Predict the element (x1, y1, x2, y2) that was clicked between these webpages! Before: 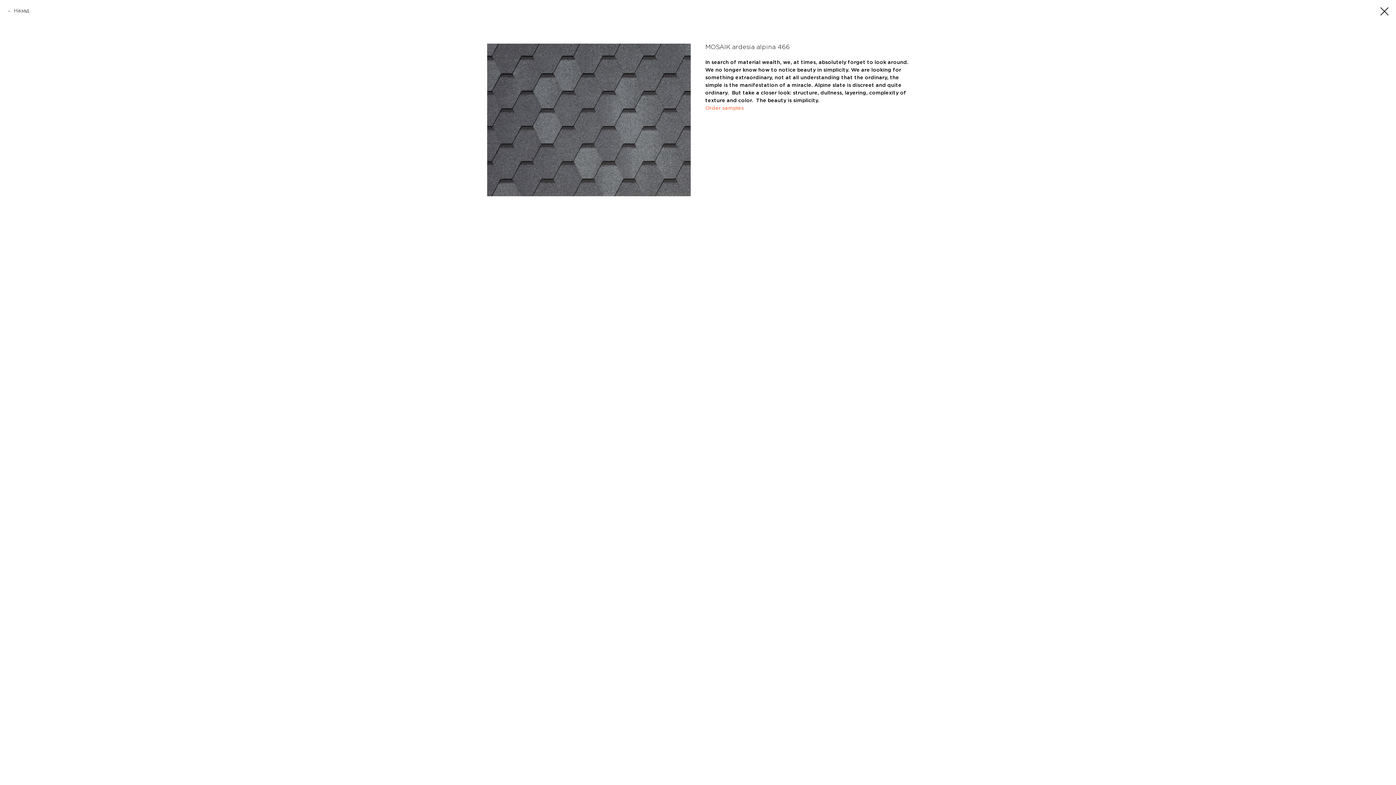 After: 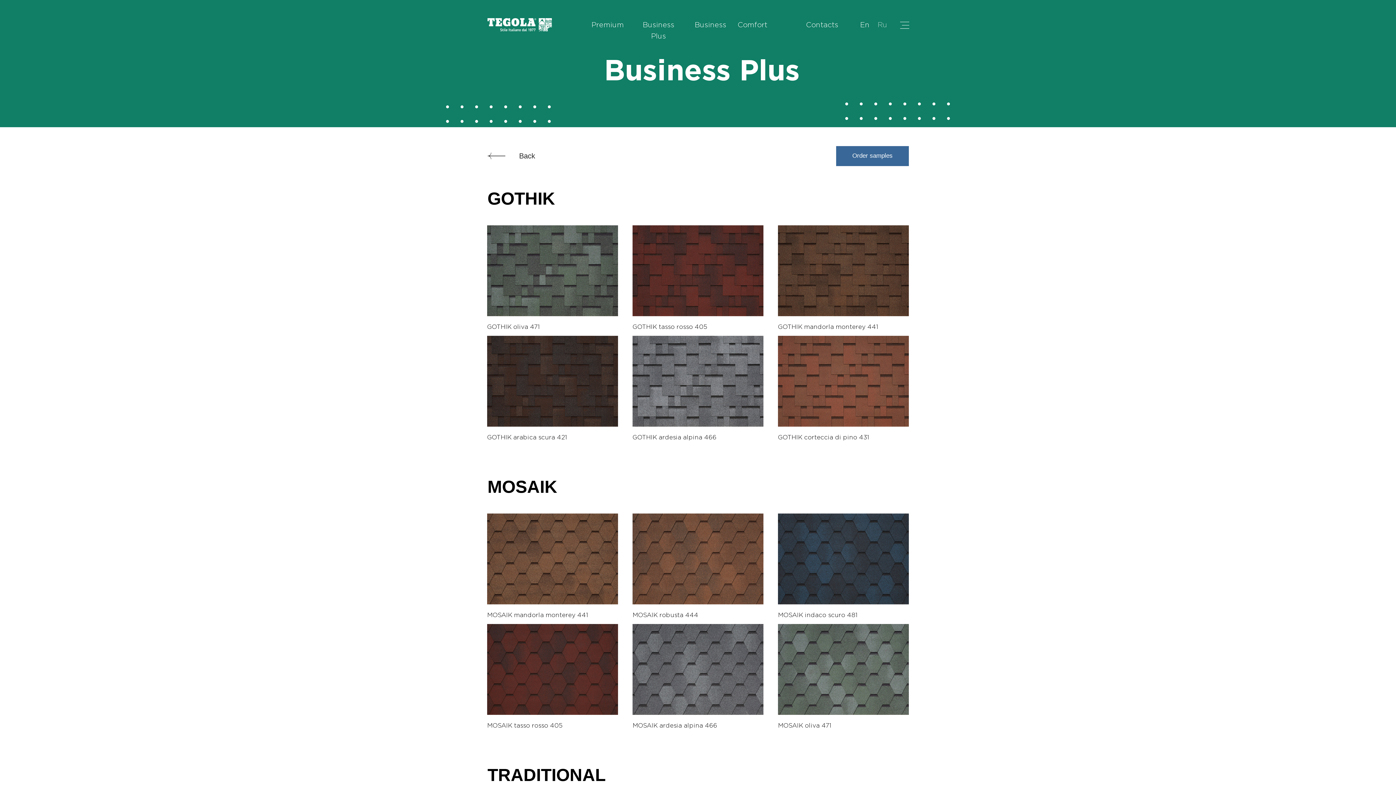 Action: bbox: (1380, 7, 1389, 15)